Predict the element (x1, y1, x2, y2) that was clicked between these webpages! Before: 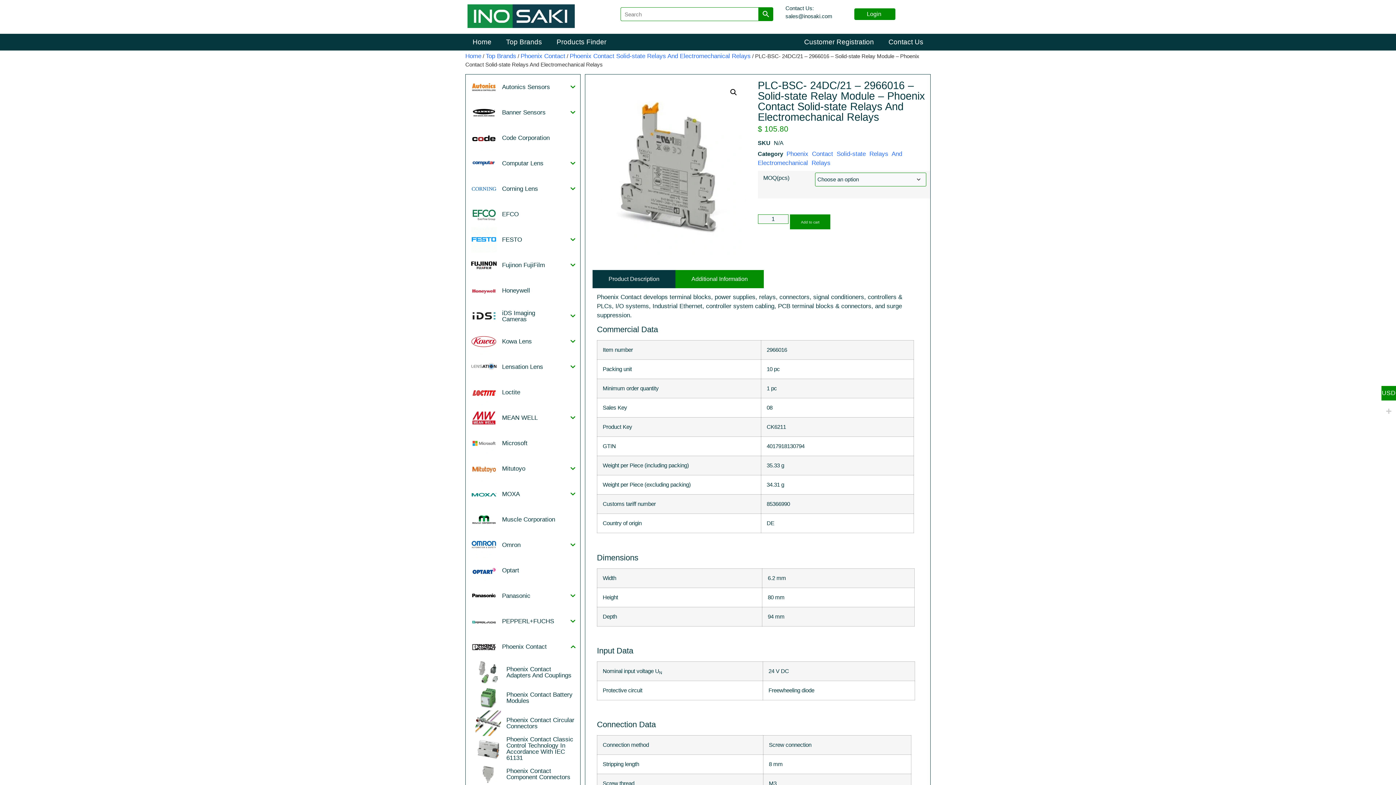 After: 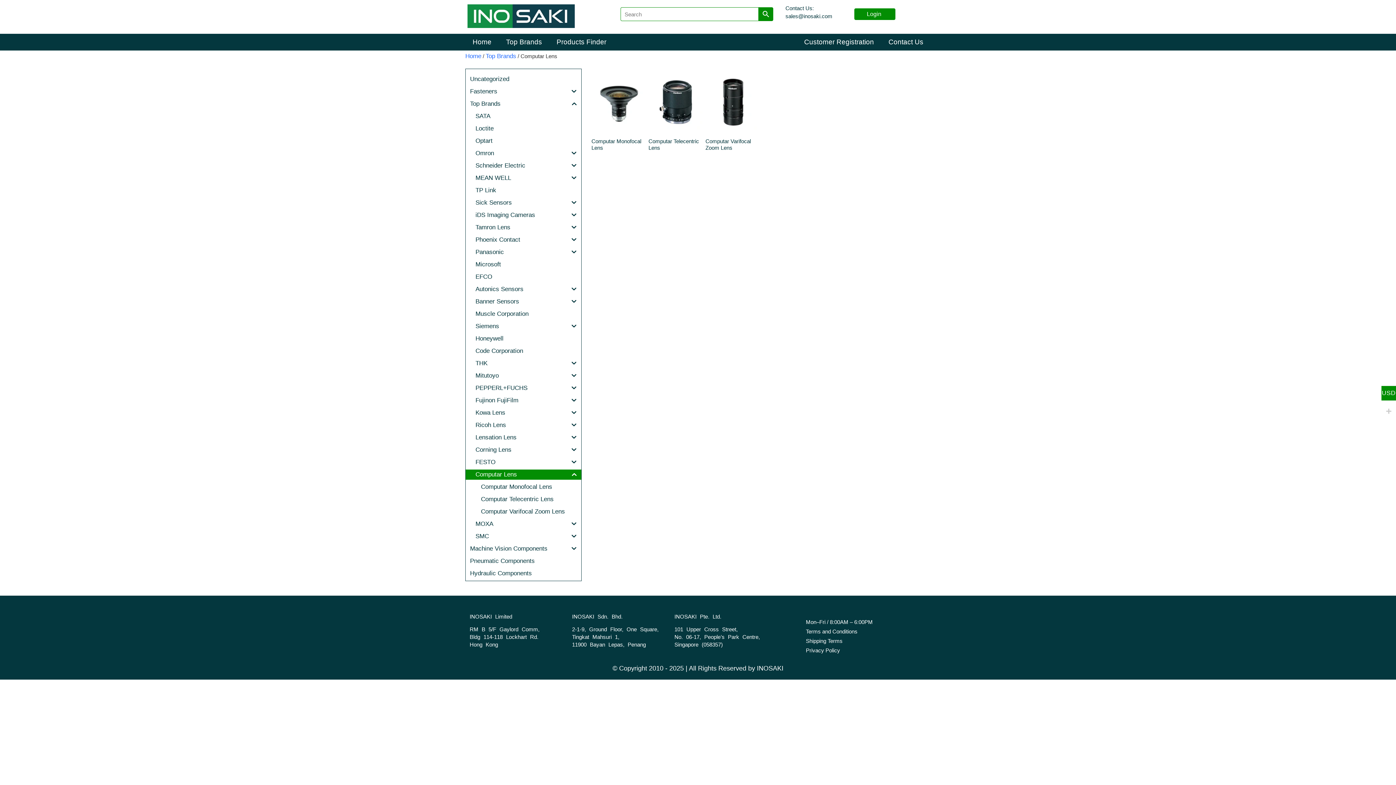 Action: label: Computar Lens bbox: (465, 150, 565, 176)